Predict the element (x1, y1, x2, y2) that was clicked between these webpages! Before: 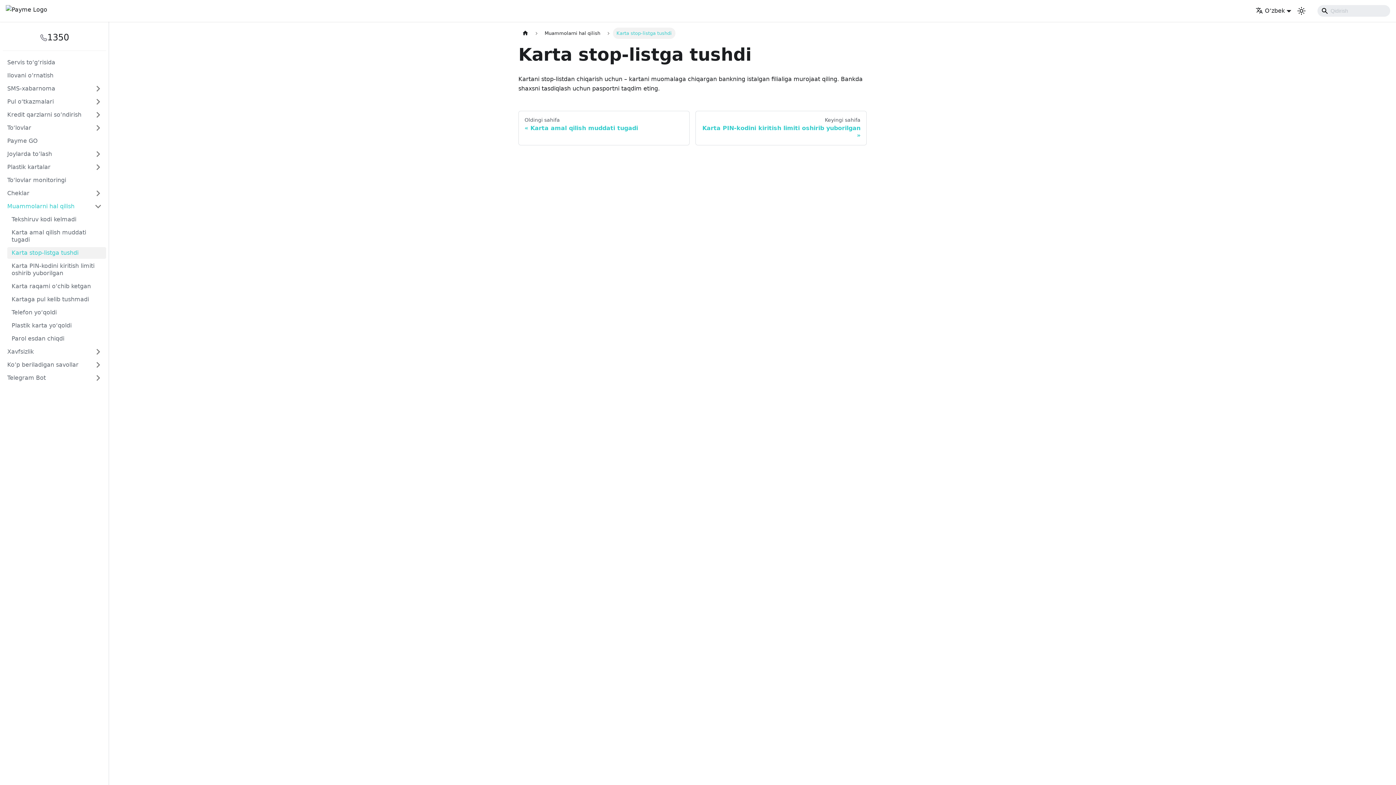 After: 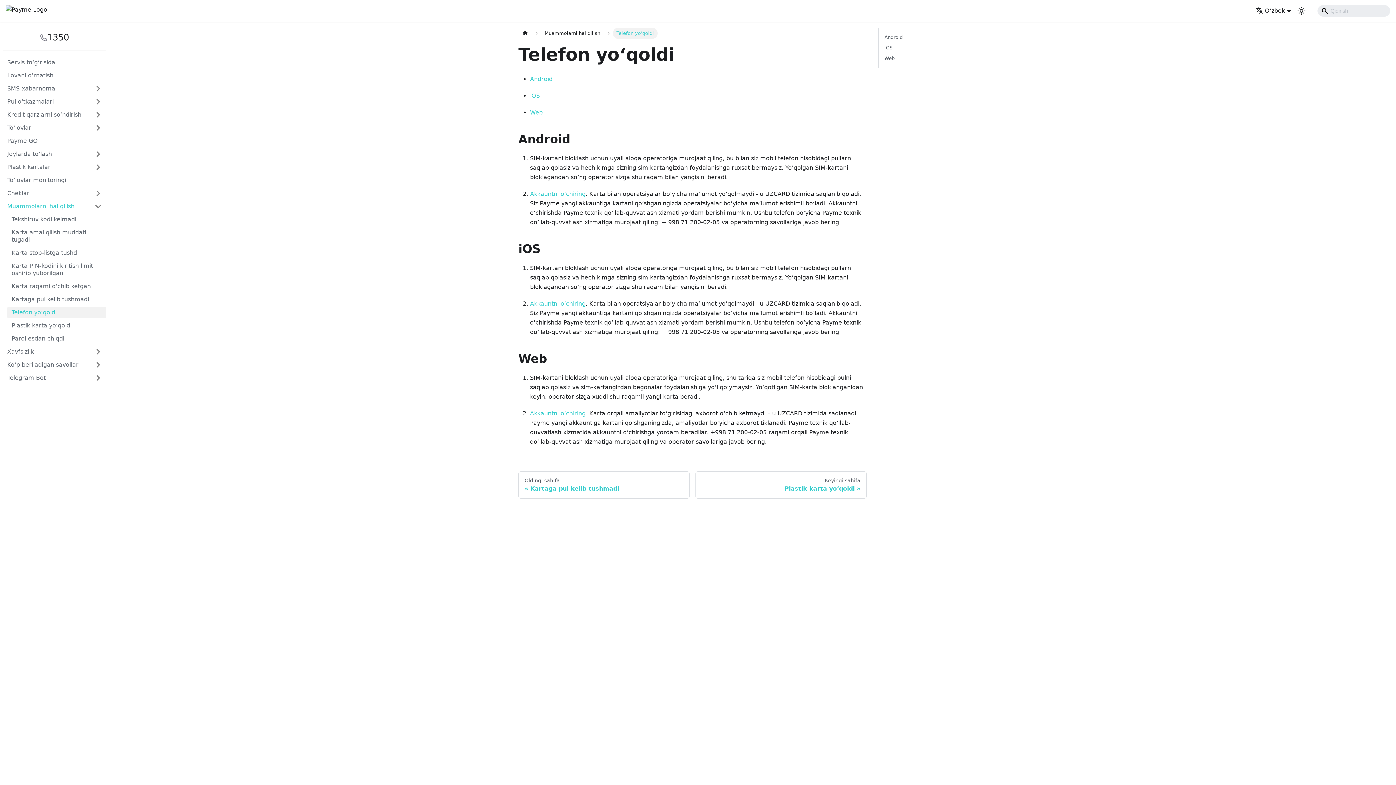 Action: bbox: (7, 306, 106, 318) label: Telefon yo‘qoldi